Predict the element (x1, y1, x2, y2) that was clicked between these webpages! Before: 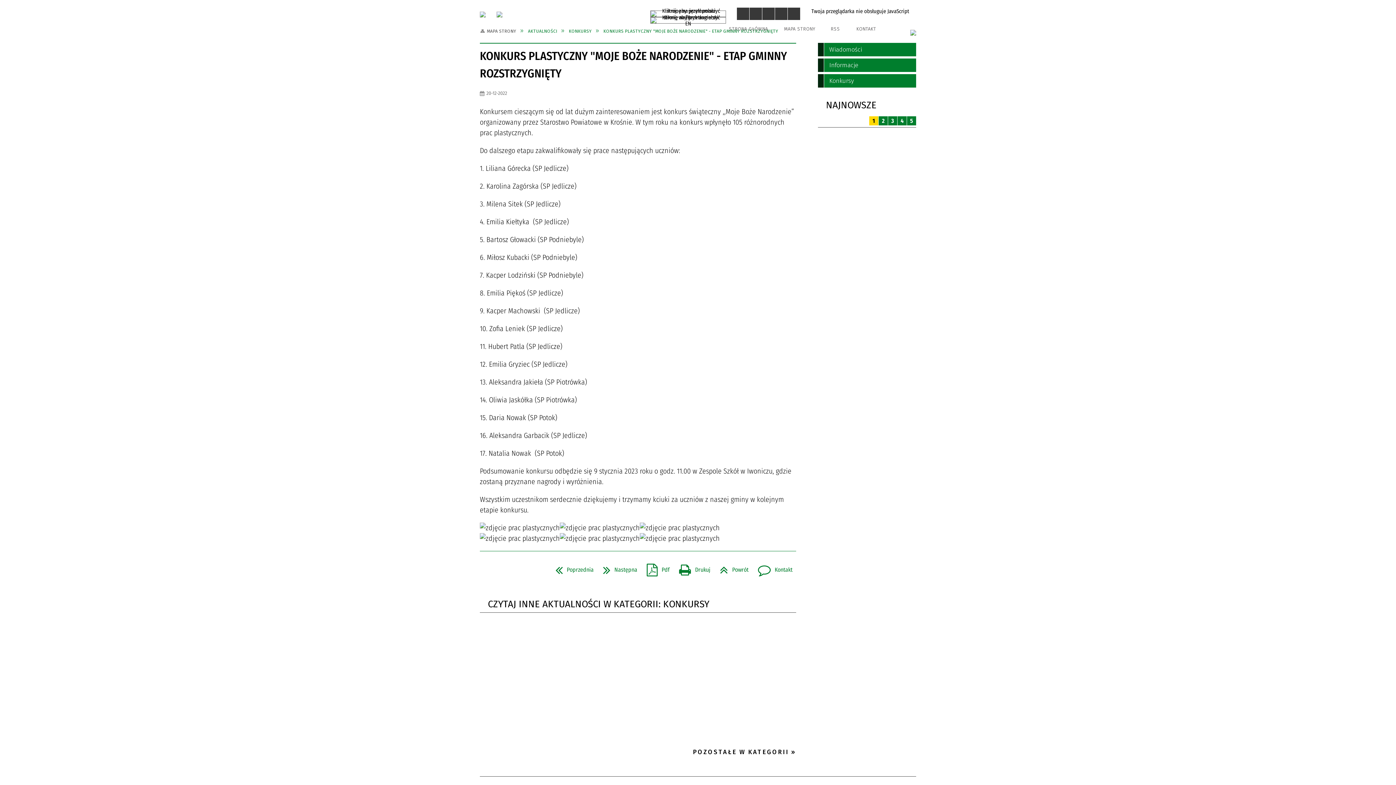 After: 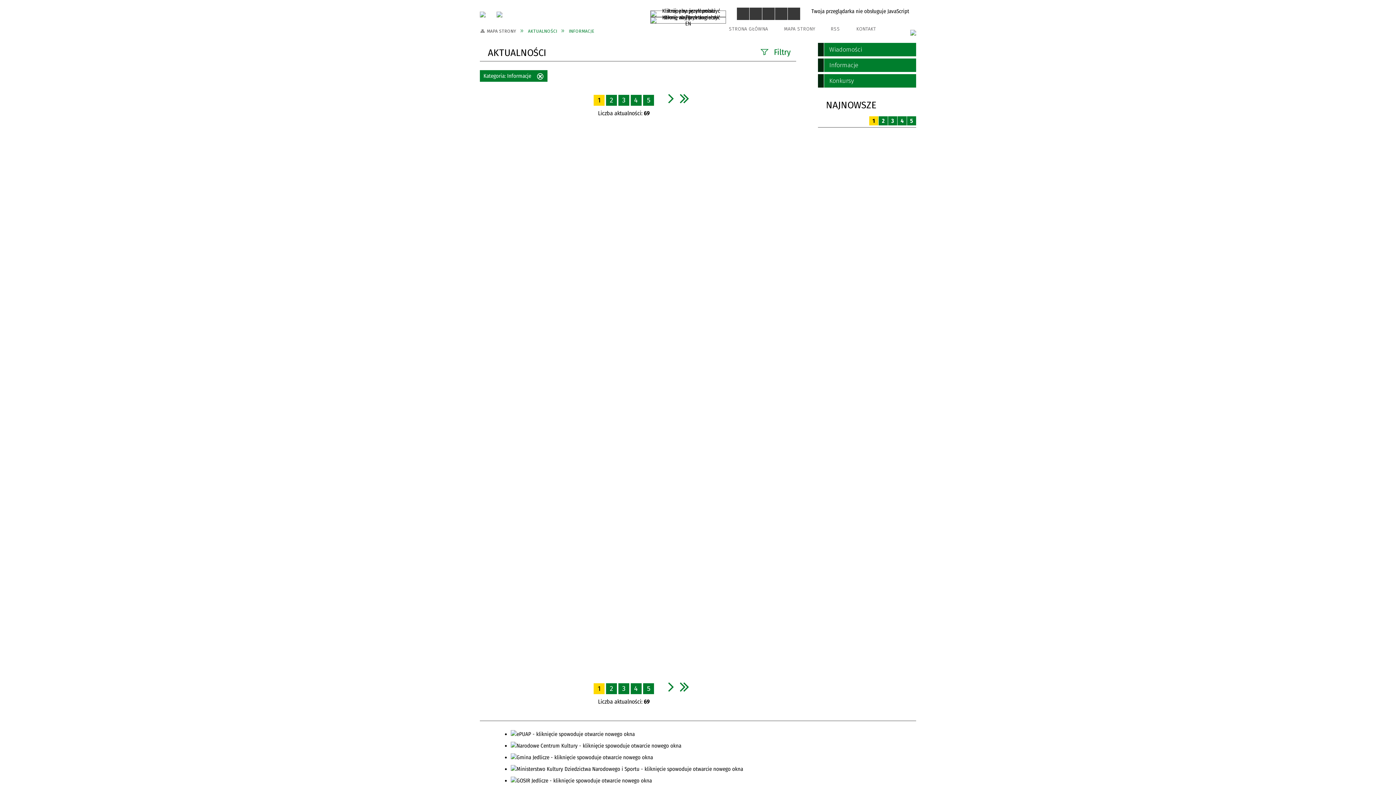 Action: bbox: (818, 58, 916, 74) label: Informacje